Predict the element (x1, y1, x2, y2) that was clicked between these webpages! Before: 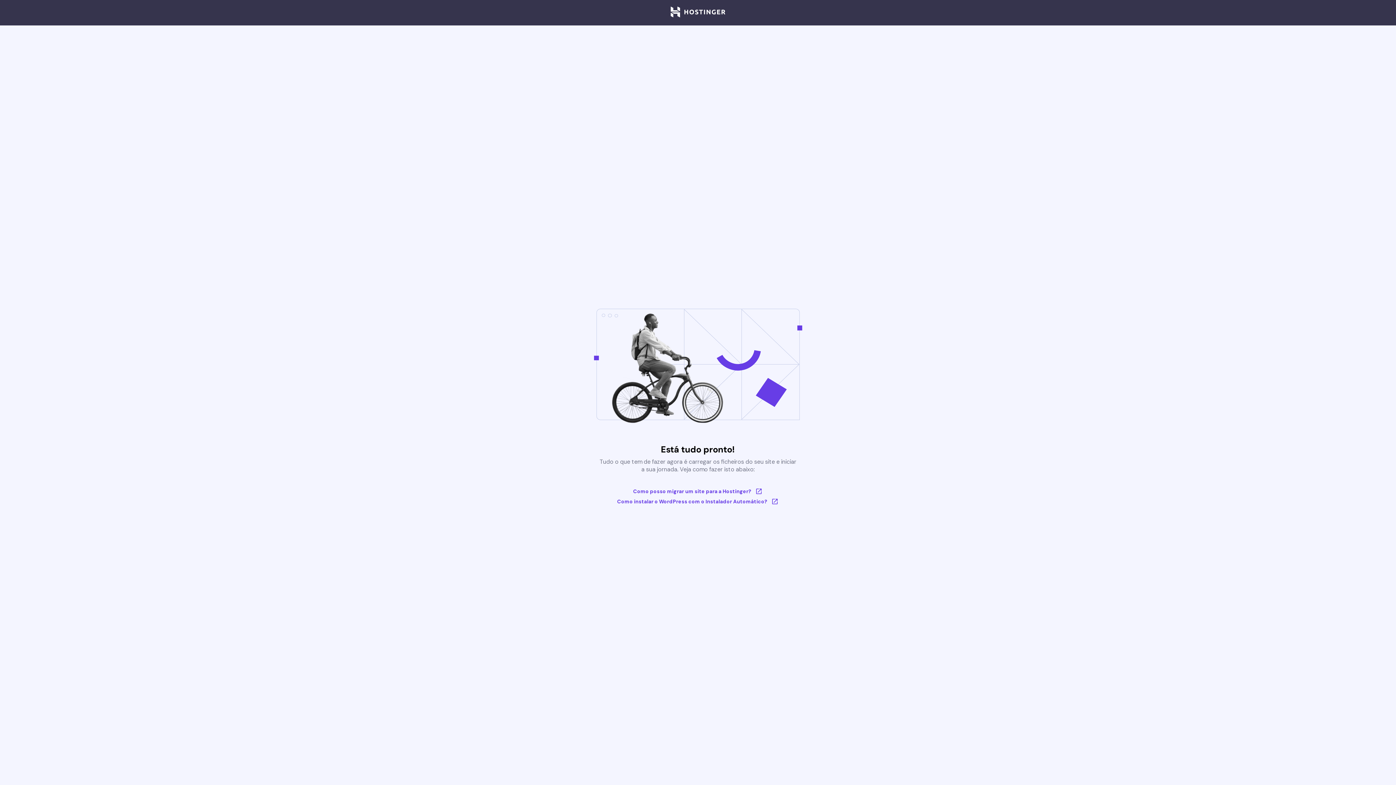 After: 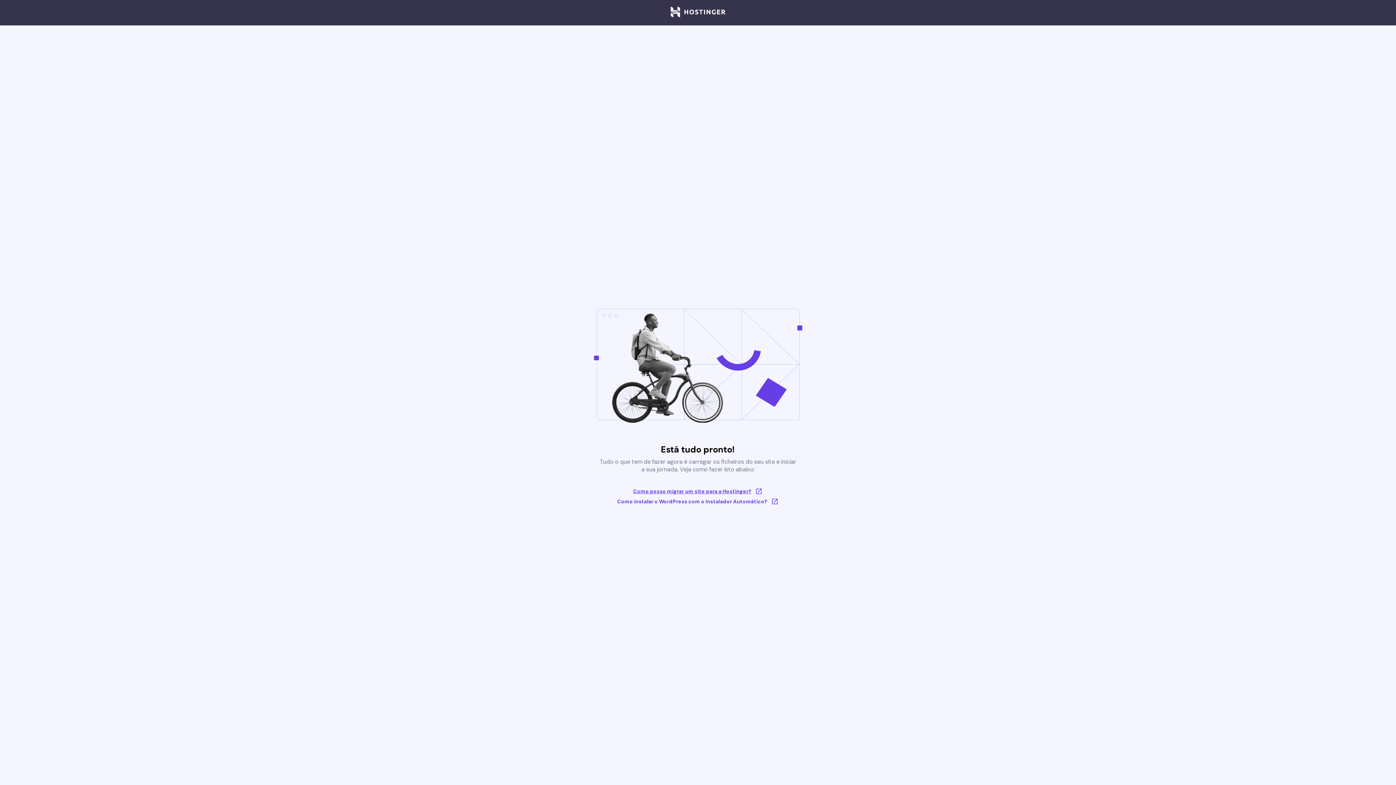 Action: label: Como posso migrar um site para a Hostinger? bbox: (617, 488, 779, 495)